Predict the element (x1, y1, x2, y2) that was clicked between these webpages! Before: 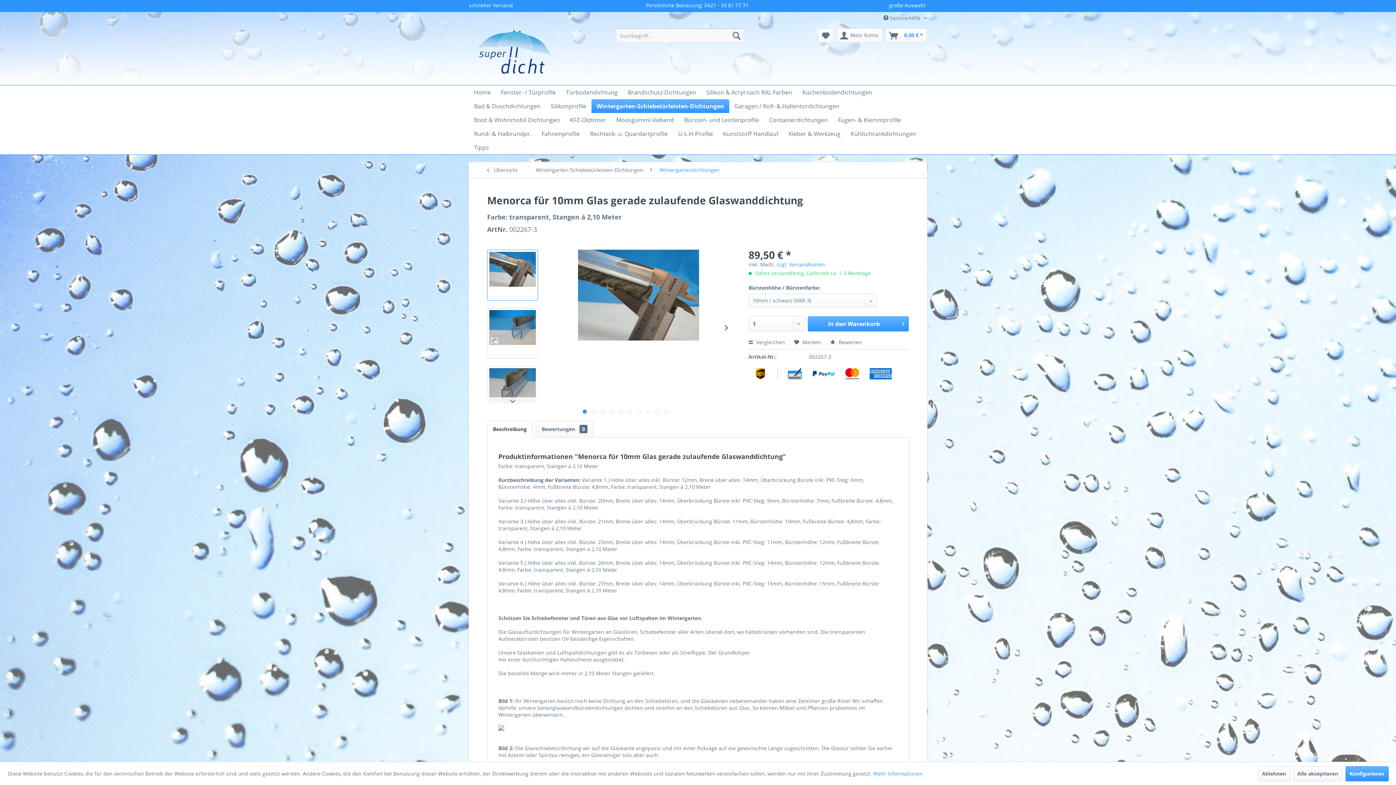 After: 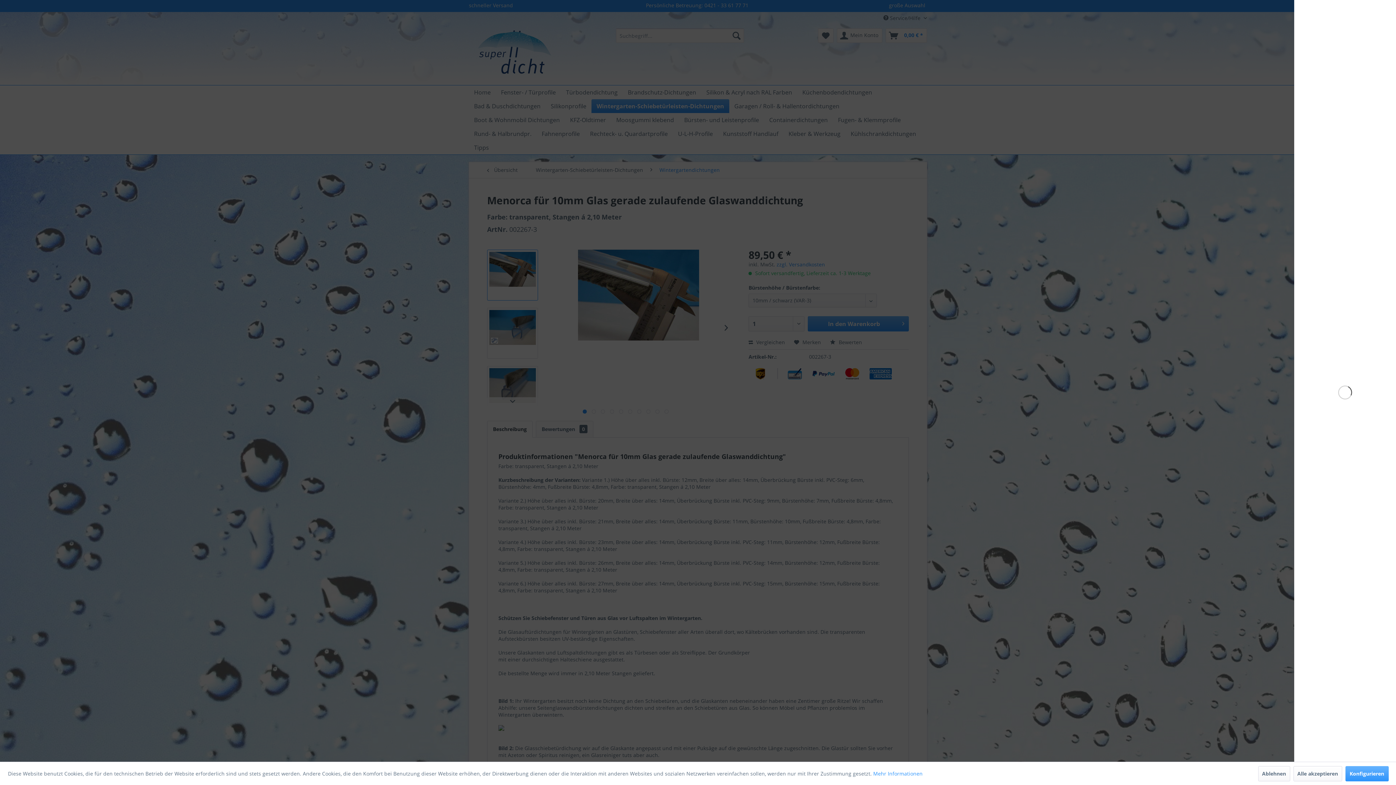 Action: label: In den Warenkorb bbox: (808, 316, 909, 331)